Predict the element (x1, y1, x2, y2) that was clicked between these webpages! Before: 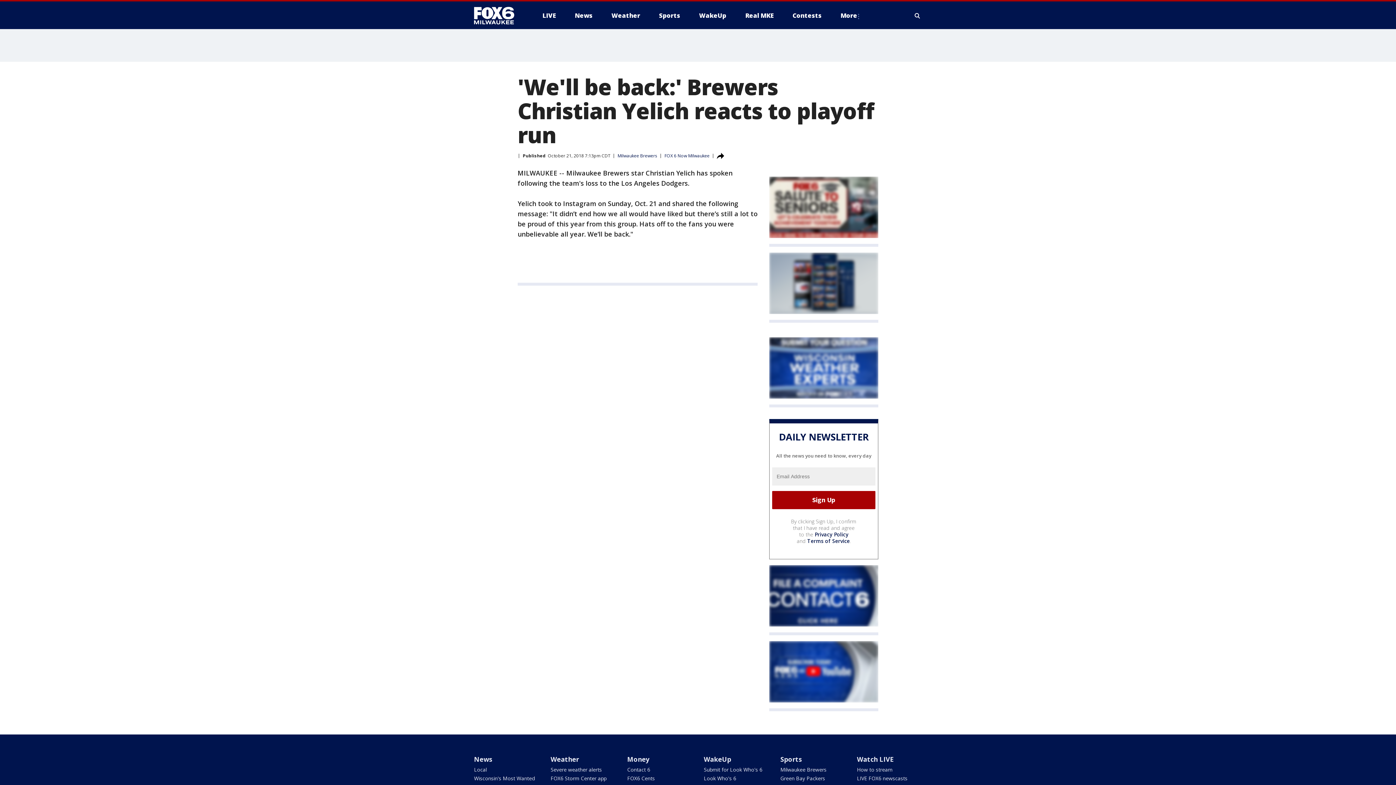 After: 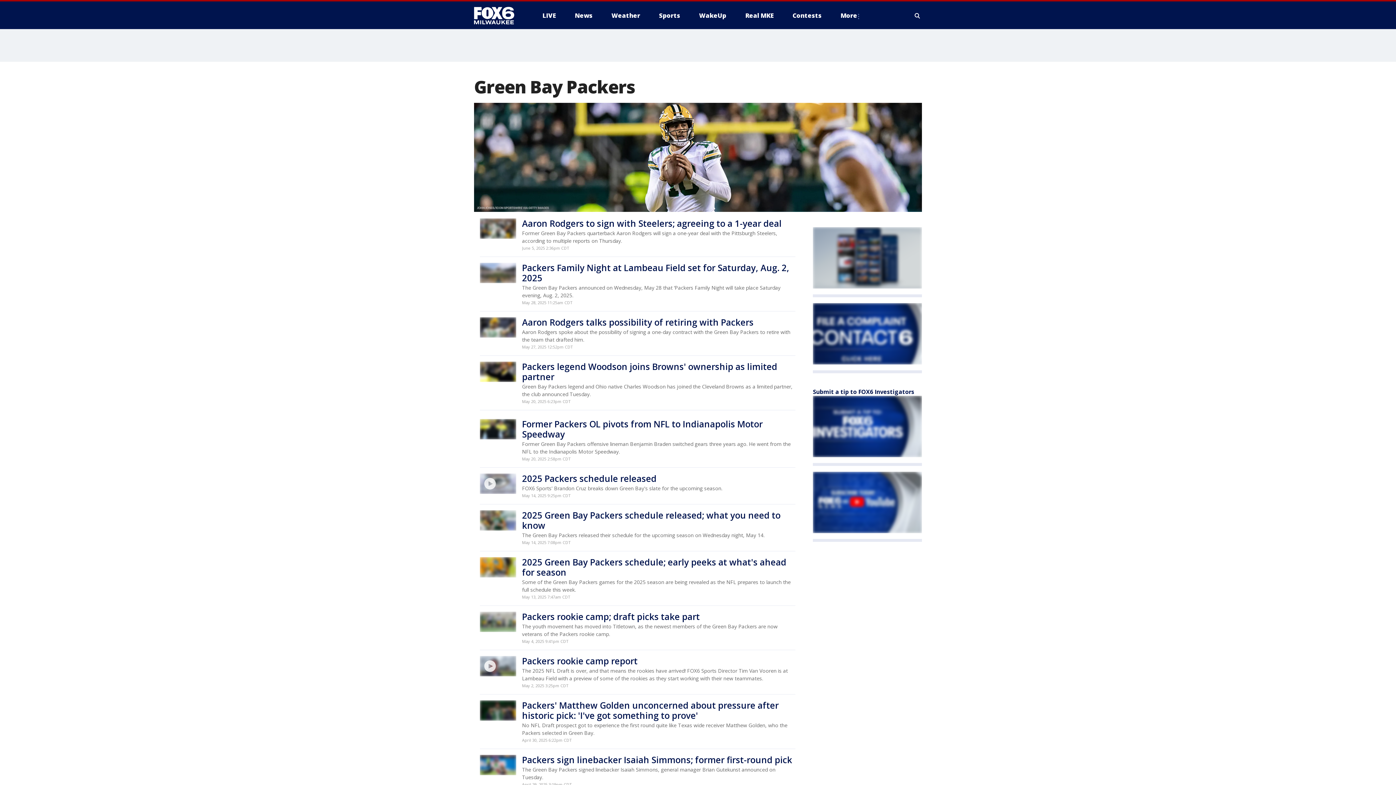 Action: label: Green Bay Packers bbox: (780, 775, 825, 782)